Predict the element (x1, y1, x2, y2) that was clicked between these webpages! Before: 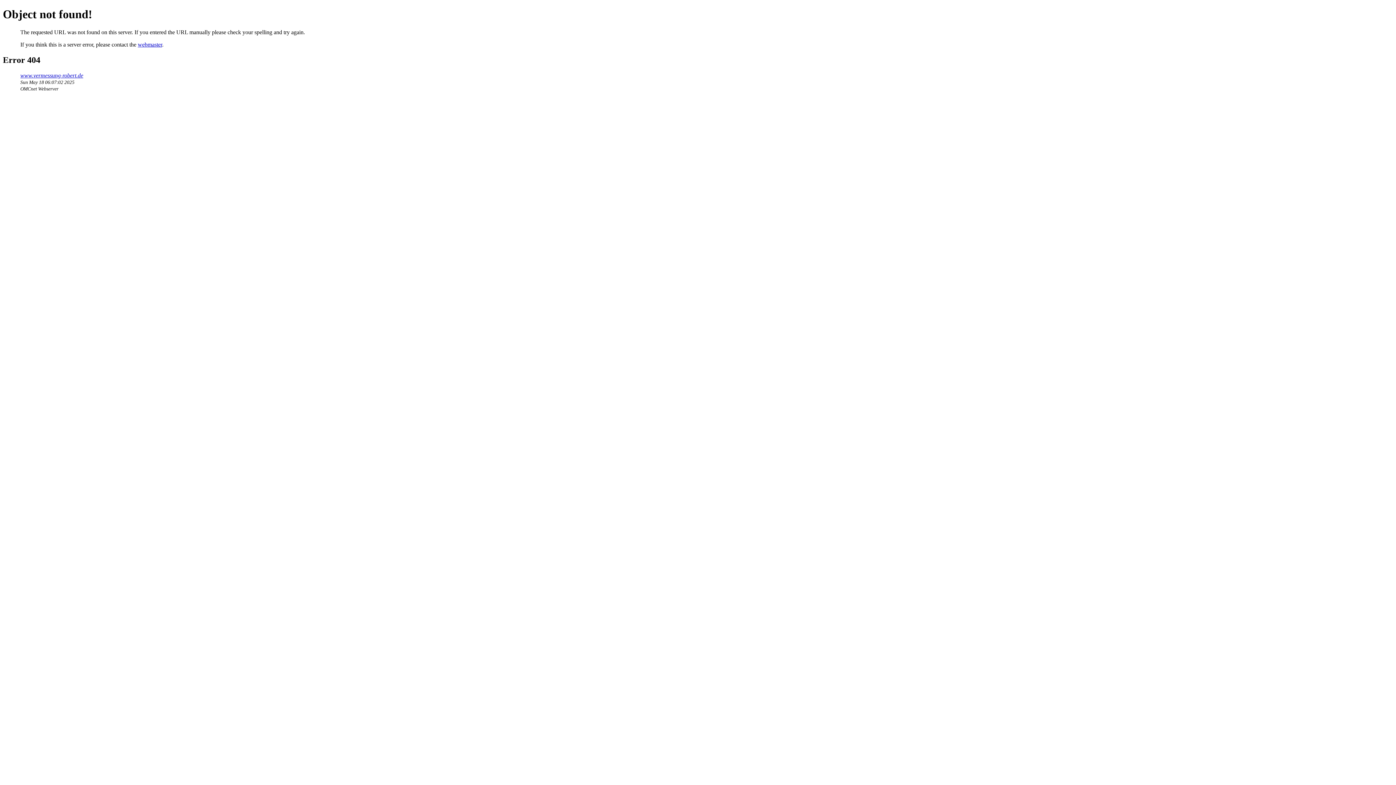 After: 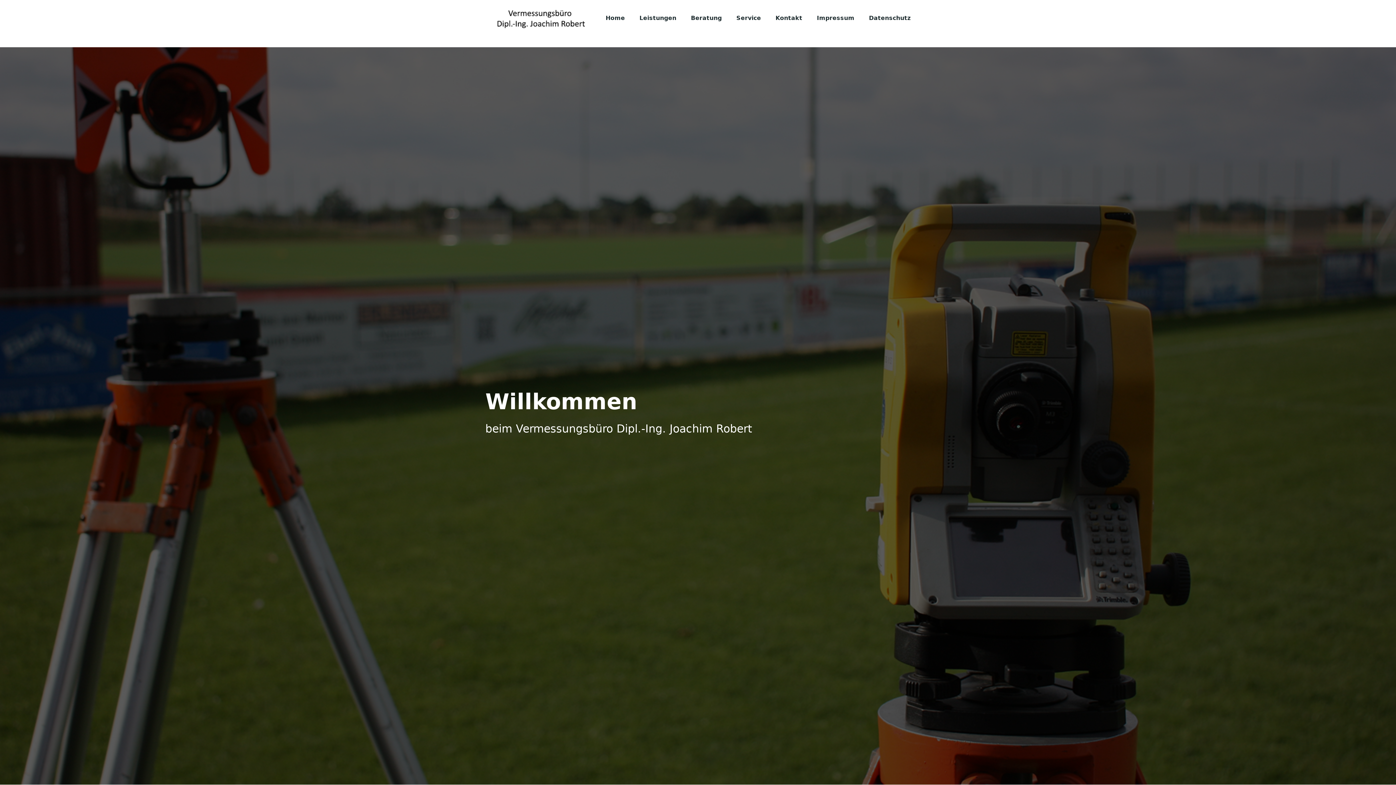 Action: bbox: (20, 72, 83, 78) label: www.vermessung-robert.de